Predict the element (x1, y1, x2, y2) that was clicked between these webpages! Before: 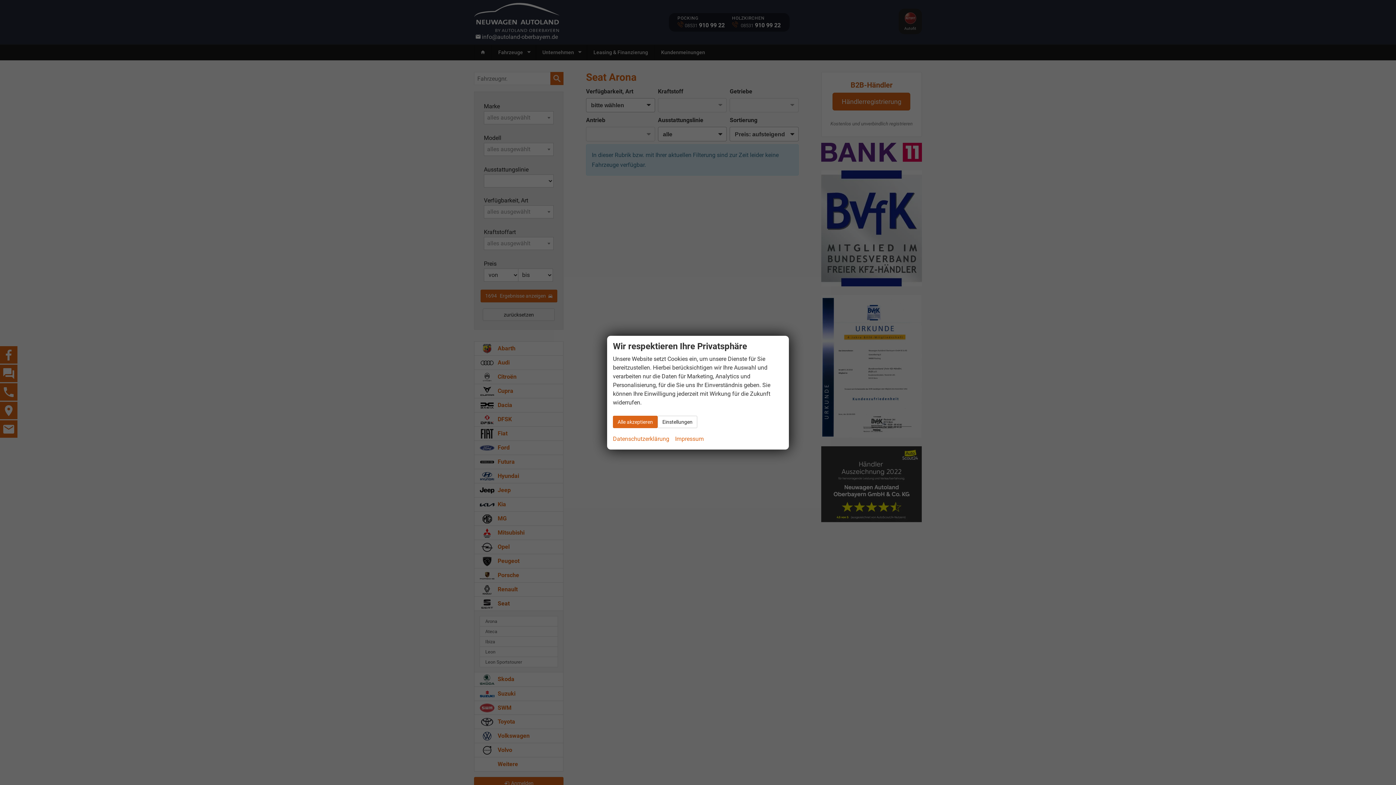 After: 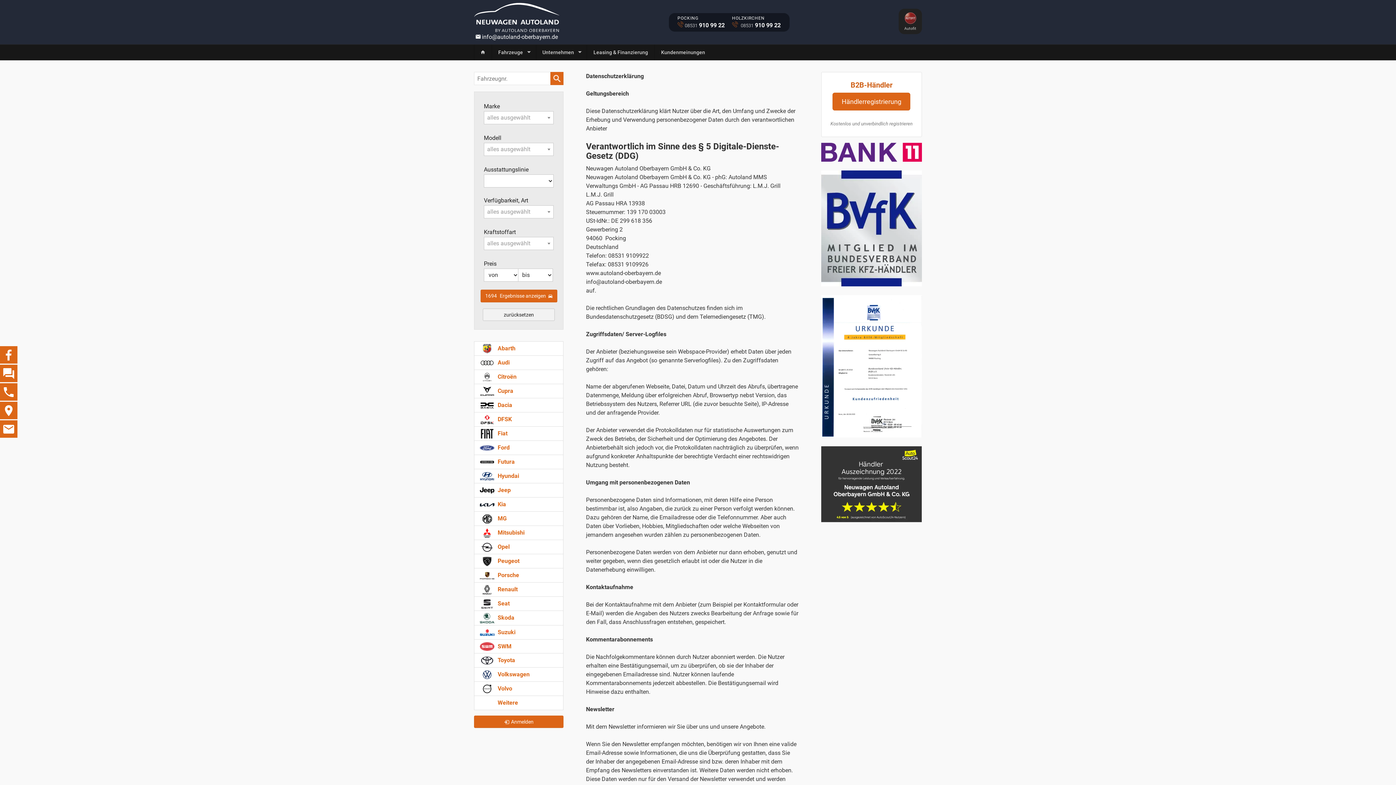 Action: bbox: (613, 434, 669, 443) label: Datenschutzerklärung